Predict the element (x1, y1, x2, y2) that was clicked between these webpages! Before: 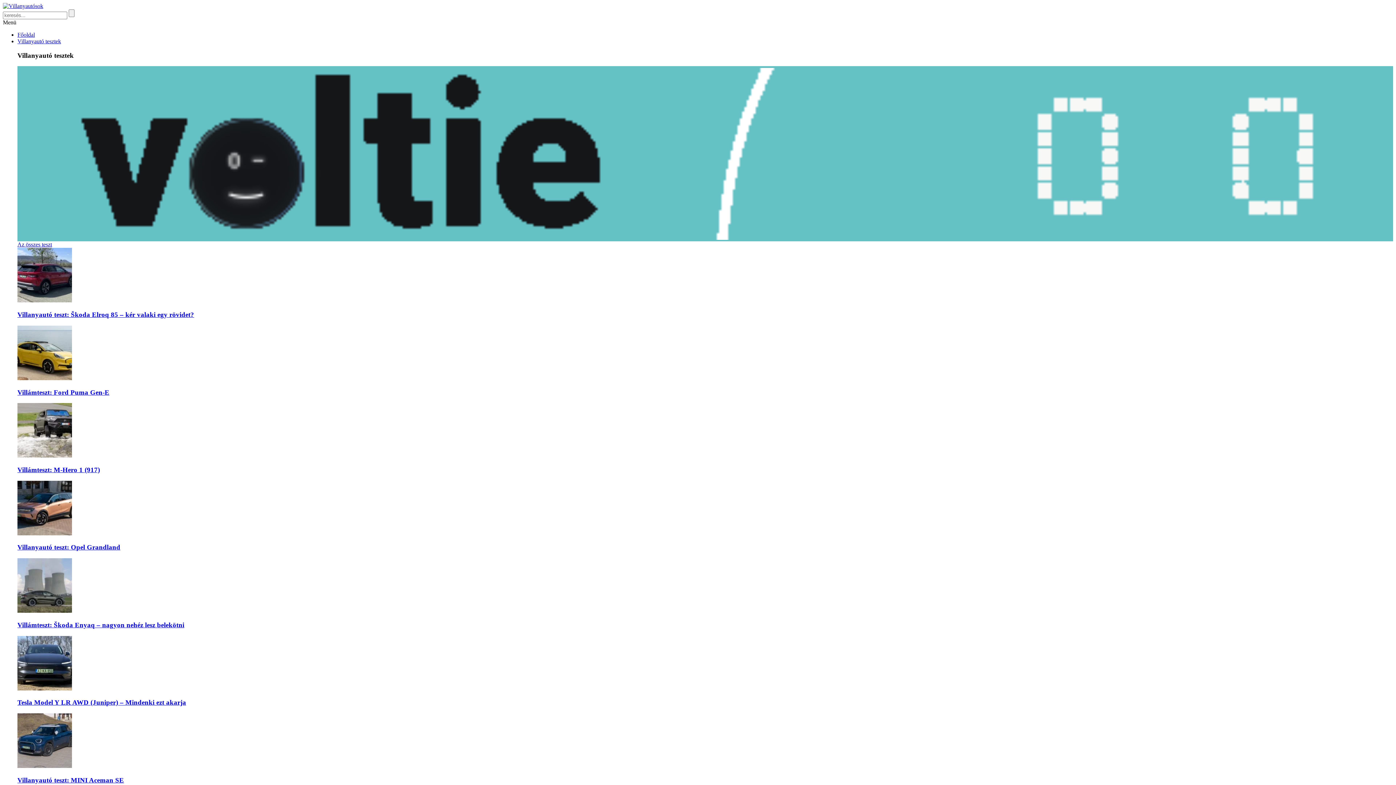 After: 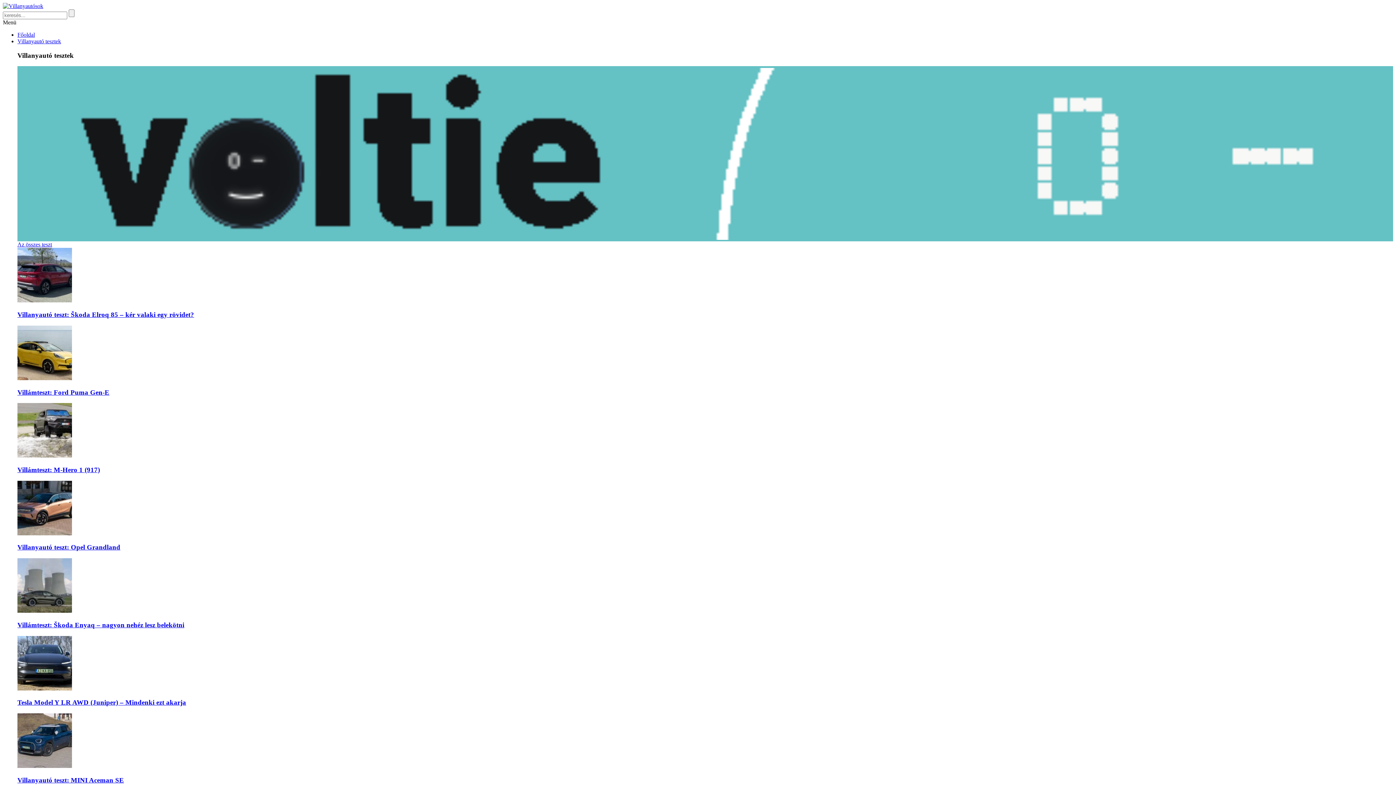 Action: bbox: (17, 66, 1393, 241)